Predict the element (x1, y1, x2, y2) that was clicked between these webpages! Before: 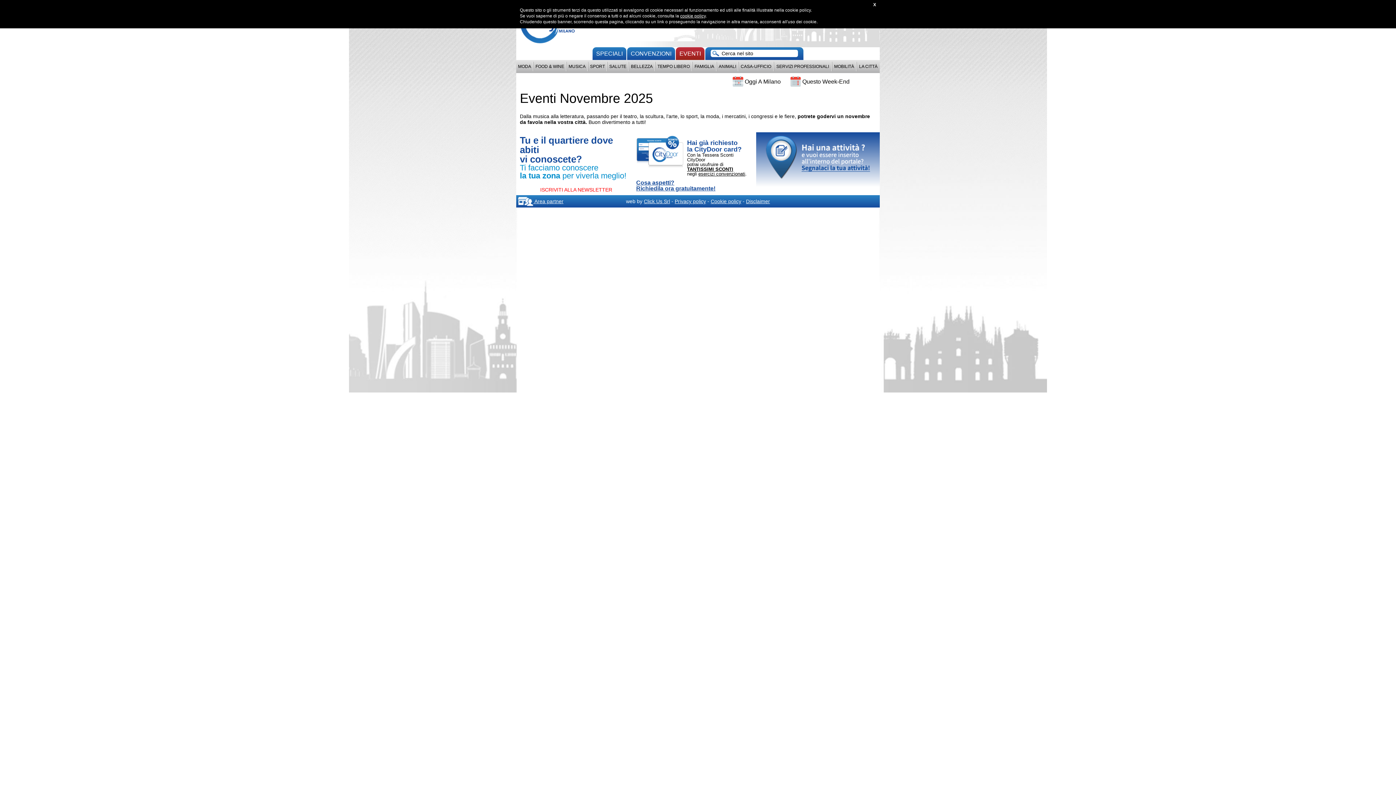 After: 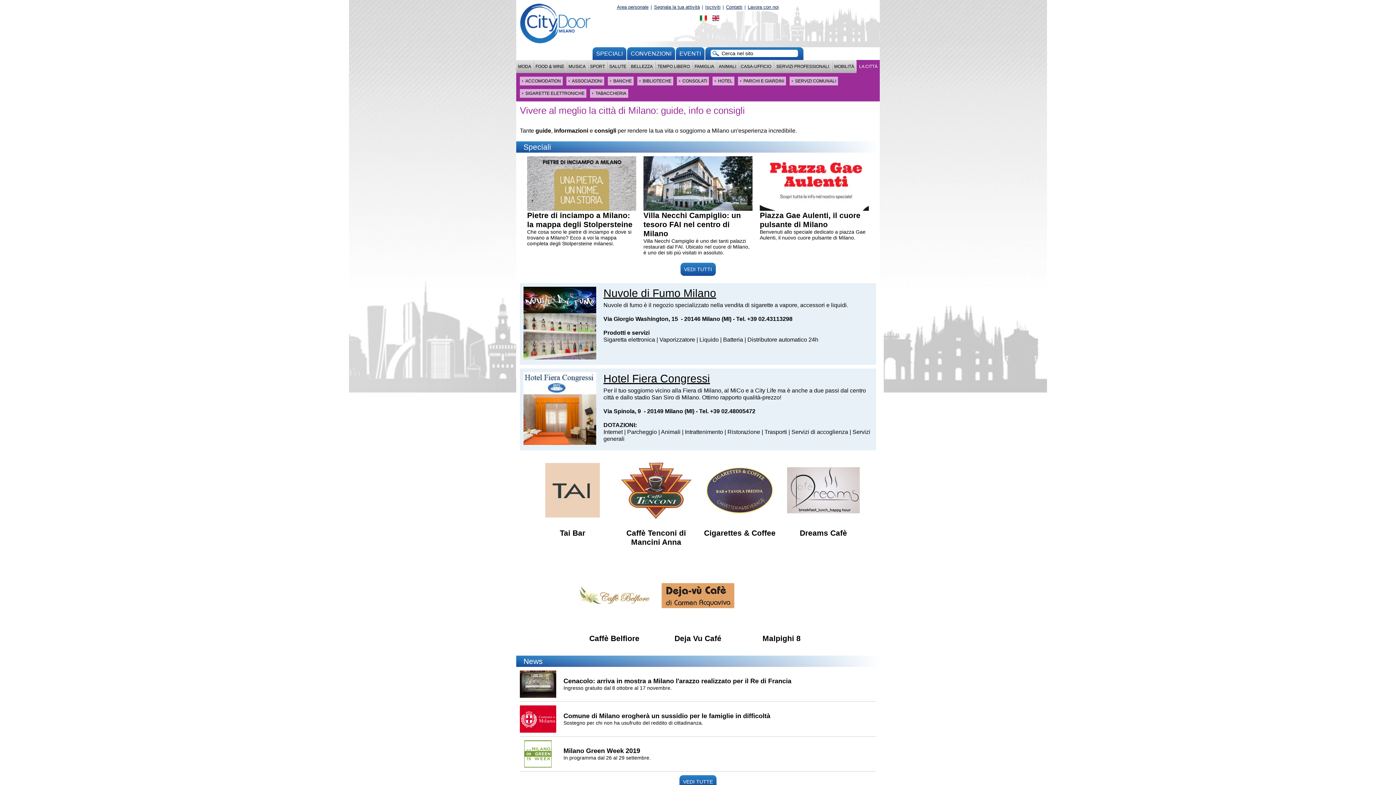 Action: label: LA CITTÀ bbox: (856, 61, 880, 71)